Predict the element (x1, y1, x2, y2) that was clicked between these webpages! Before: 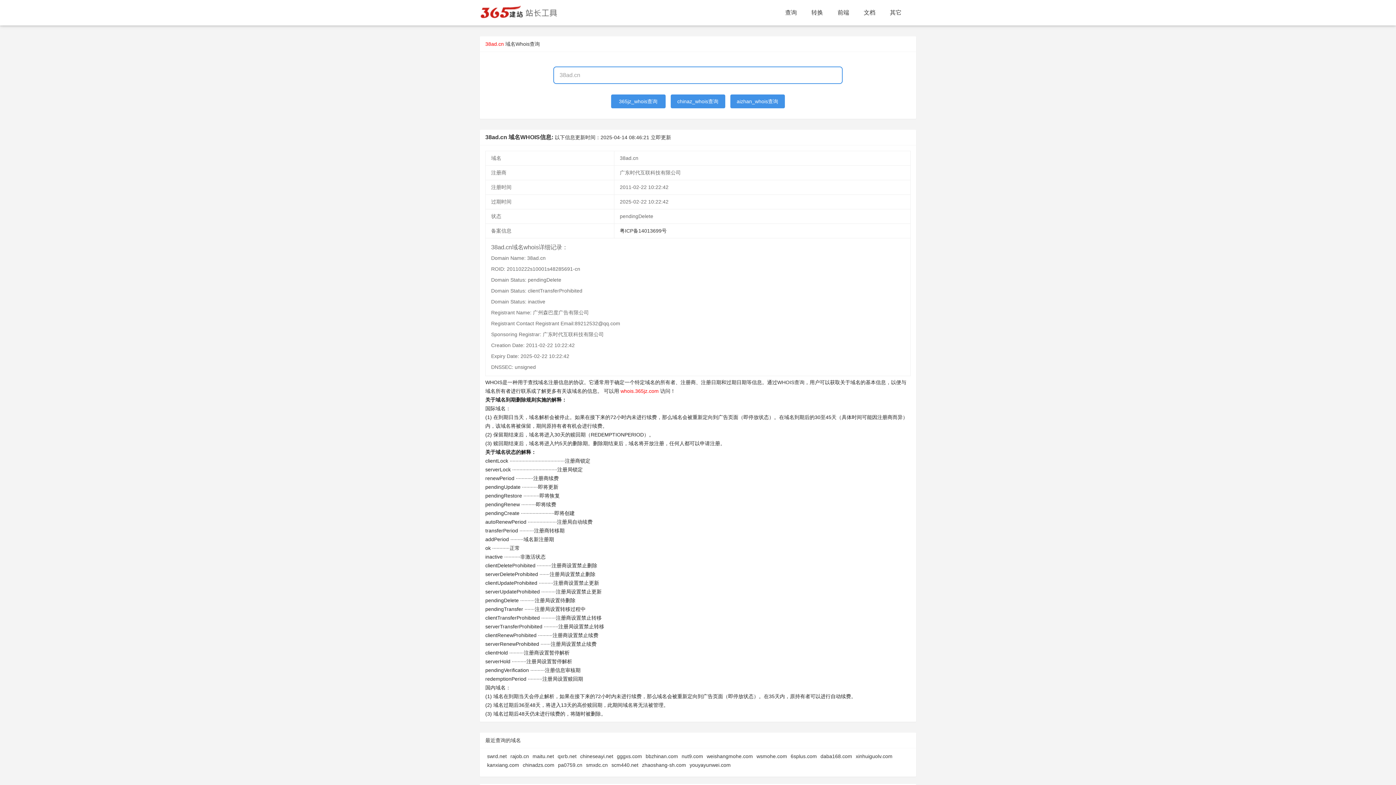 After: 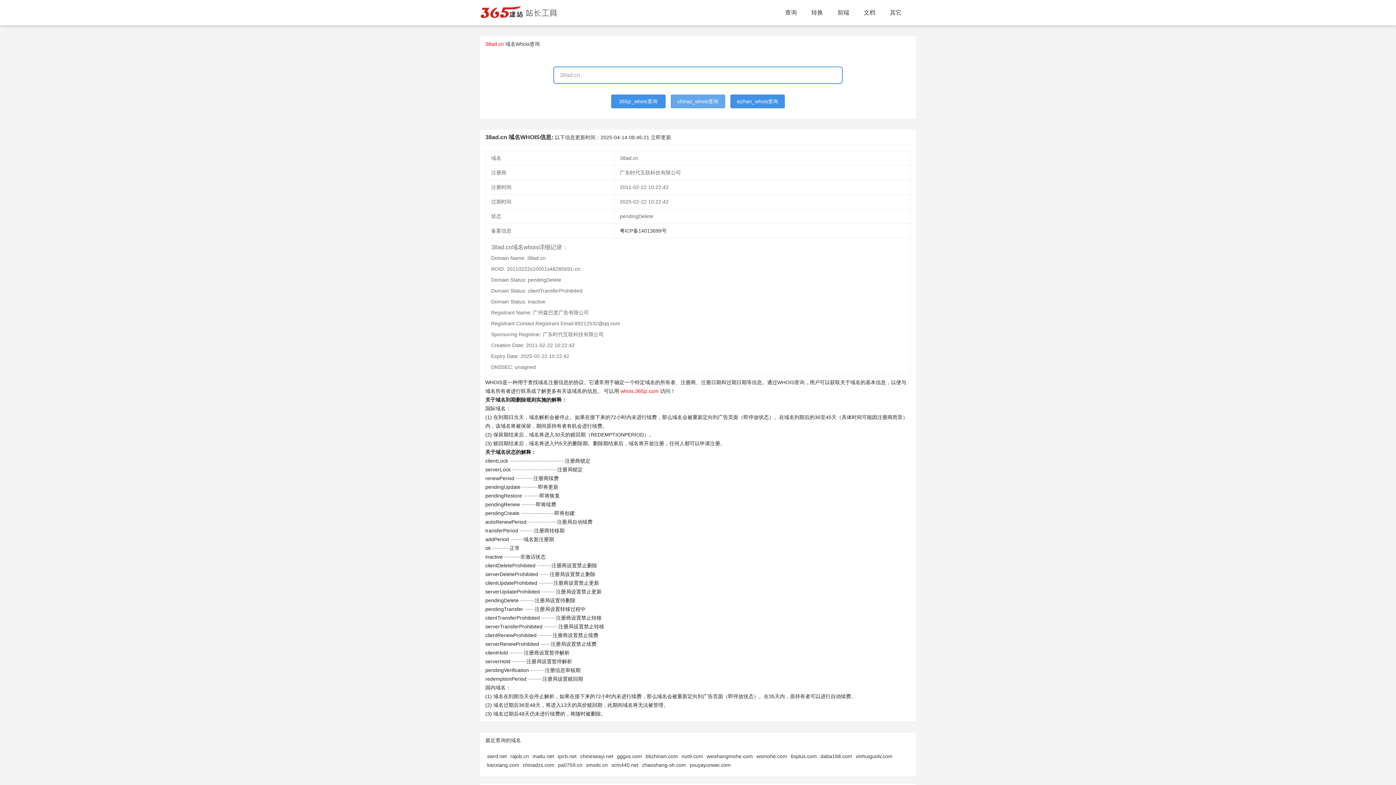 Action: bbox: (670, 94, 725, 108) label: chinaz_whois查询